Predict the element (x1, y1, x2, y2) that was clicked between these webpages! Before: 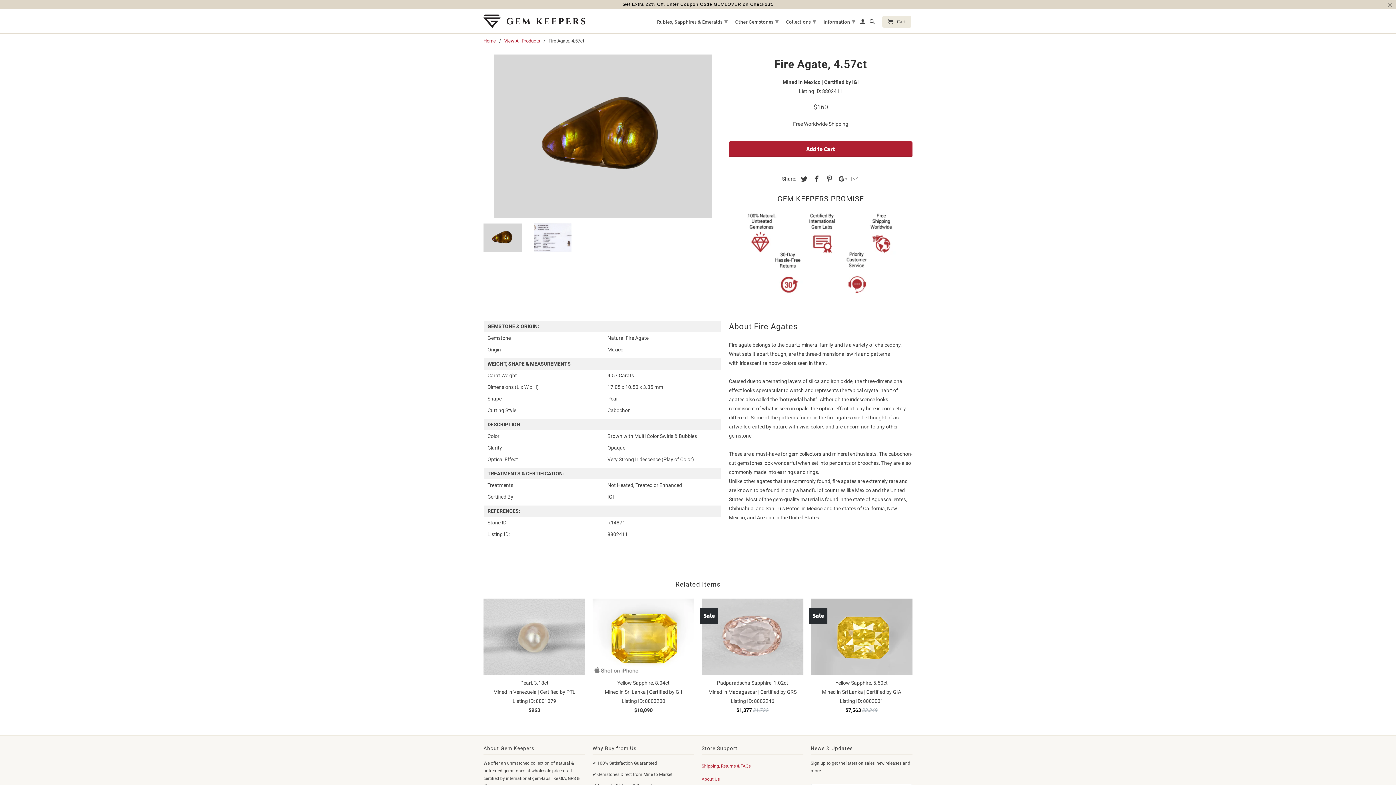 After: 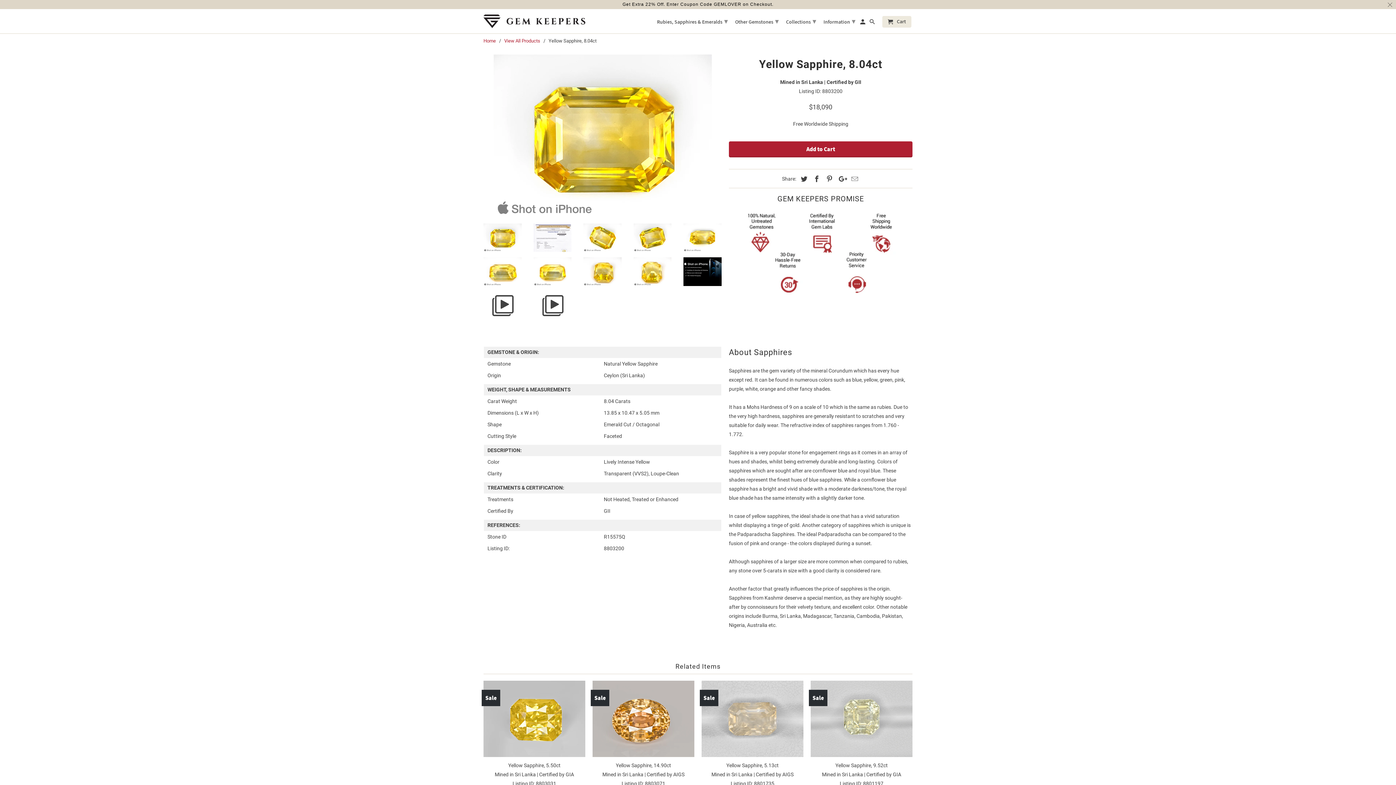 Action: bbox: (592, 598, 694, 699) label: Yellow Sapphire, 8.04ct
Mined in Sri Lanka | Certified by GII
